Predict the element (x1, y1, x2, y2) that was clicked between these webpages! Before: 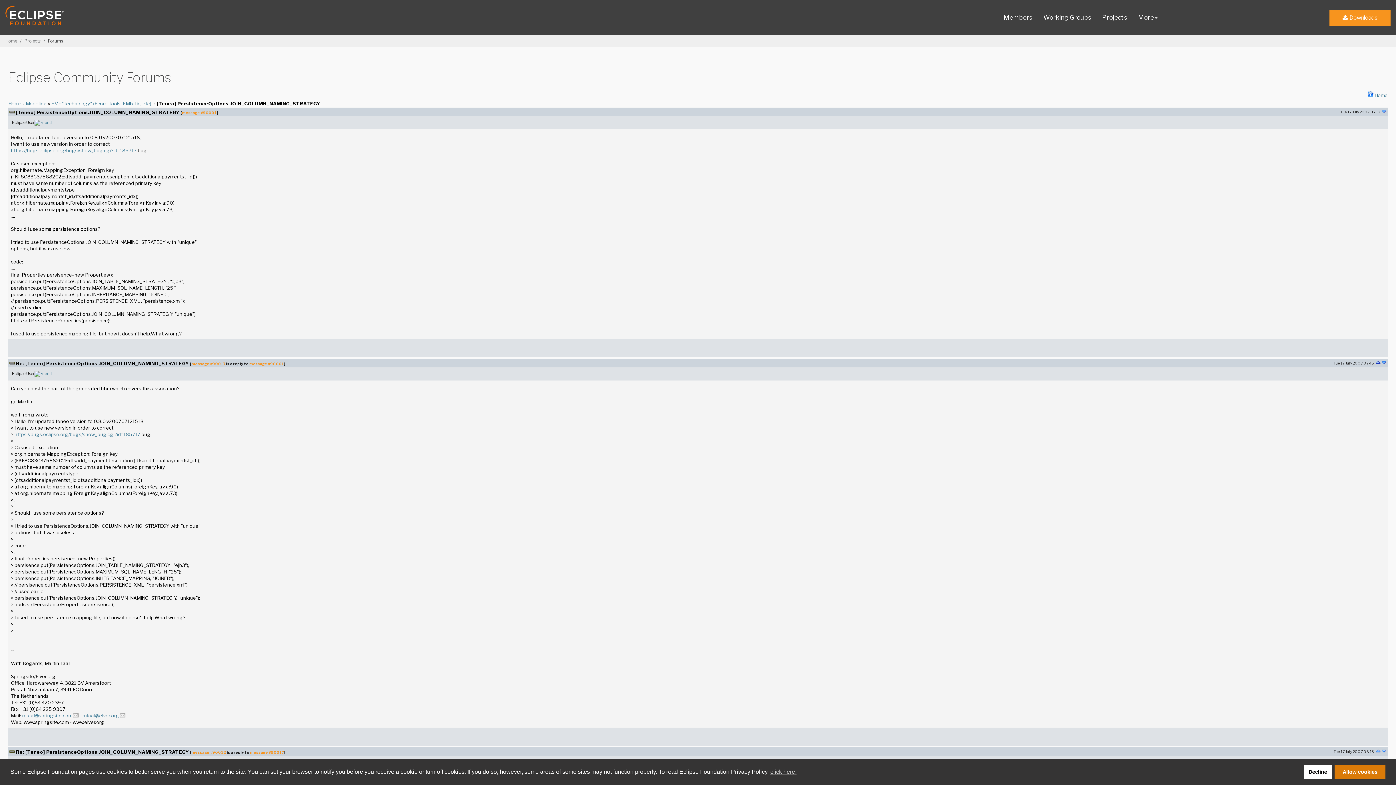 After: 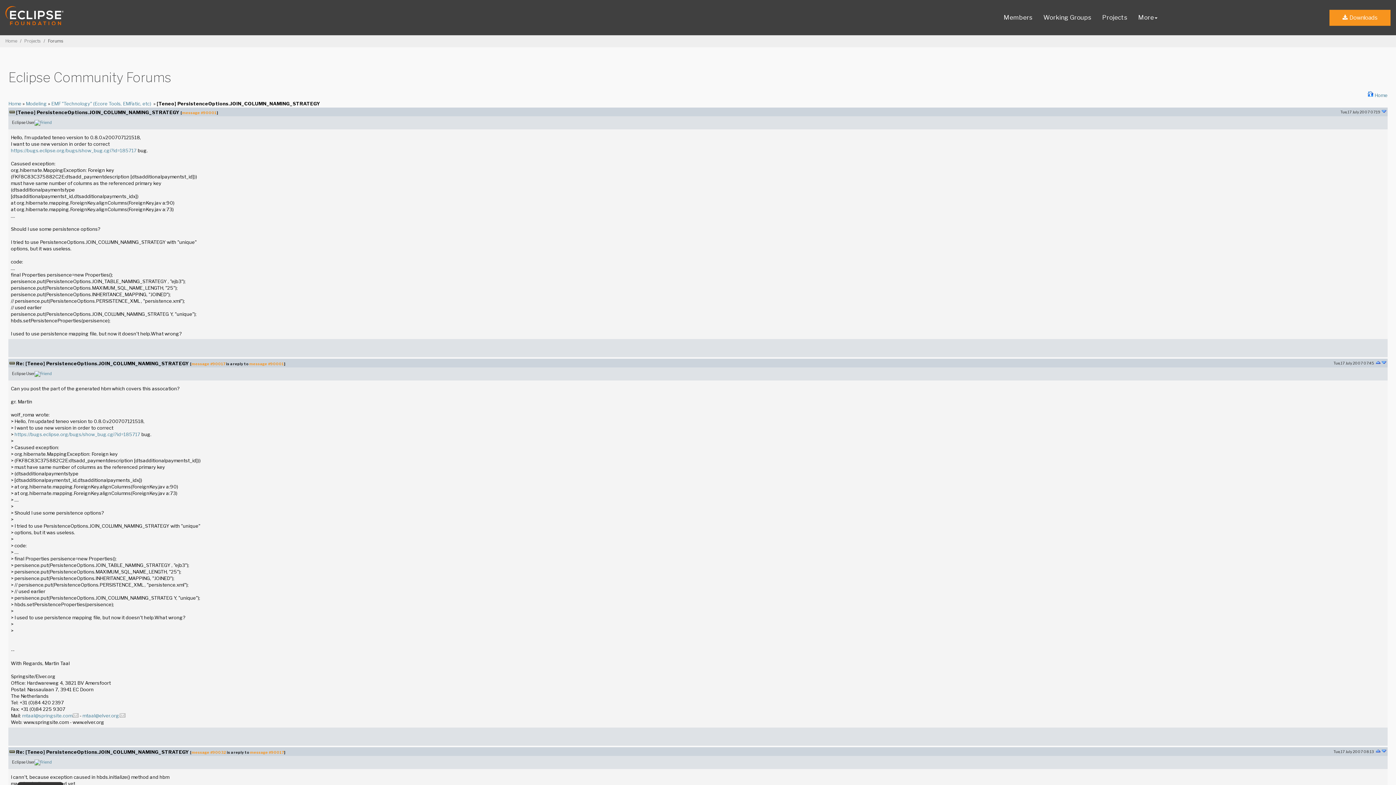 Action: label: deny cookies bbox: (1303, 765, 1332, 779)